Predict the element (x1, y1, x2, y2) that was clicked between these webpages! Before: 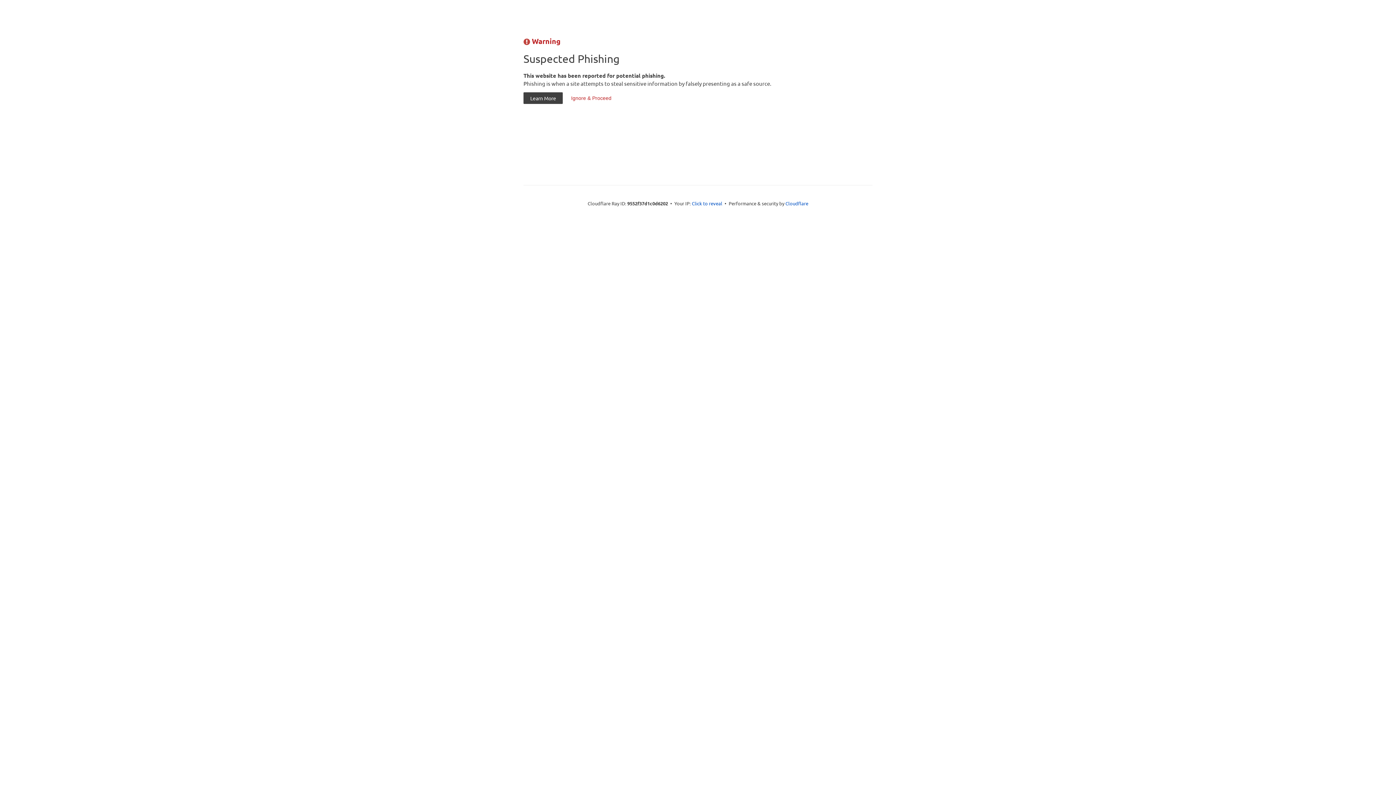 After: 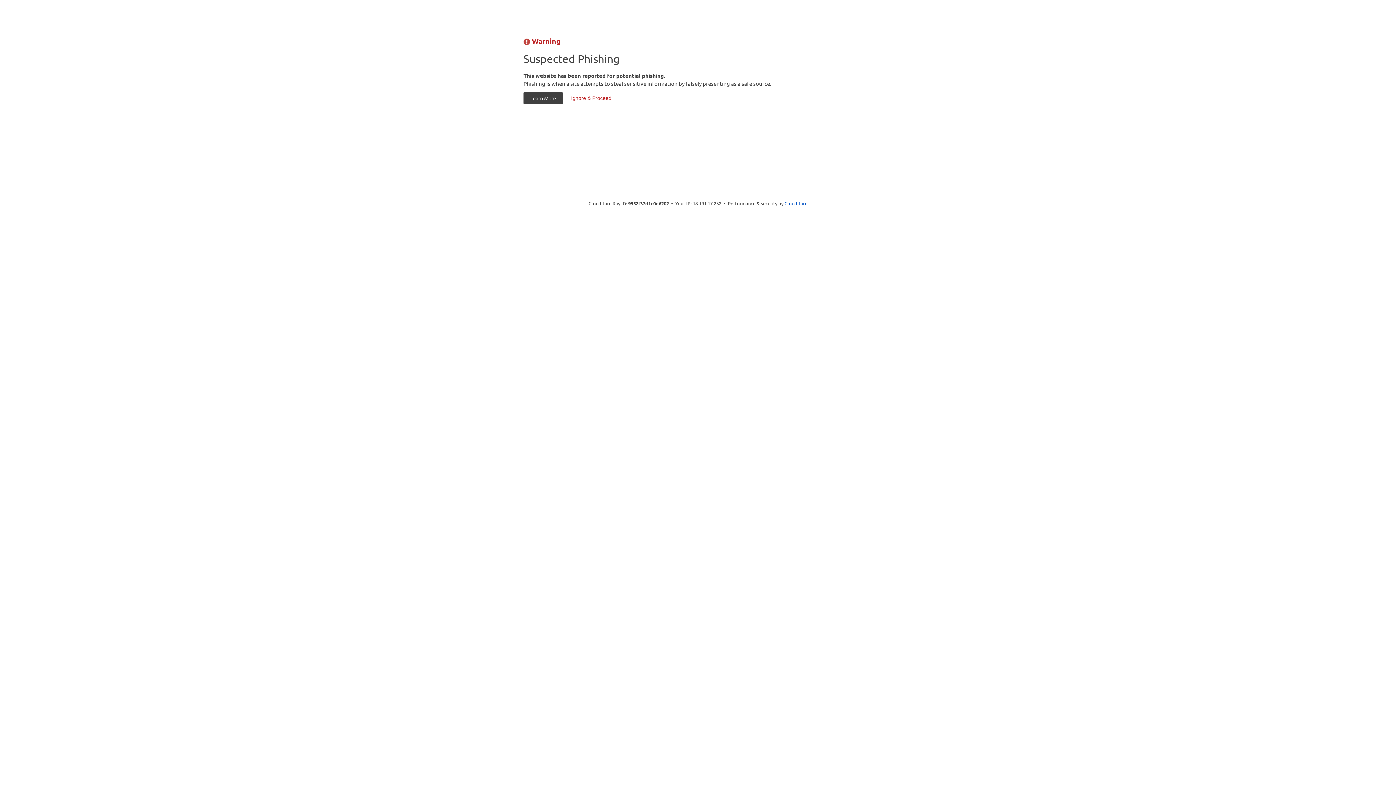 Action: label: Click to reveal bbox: (692, 199, 722, 206)